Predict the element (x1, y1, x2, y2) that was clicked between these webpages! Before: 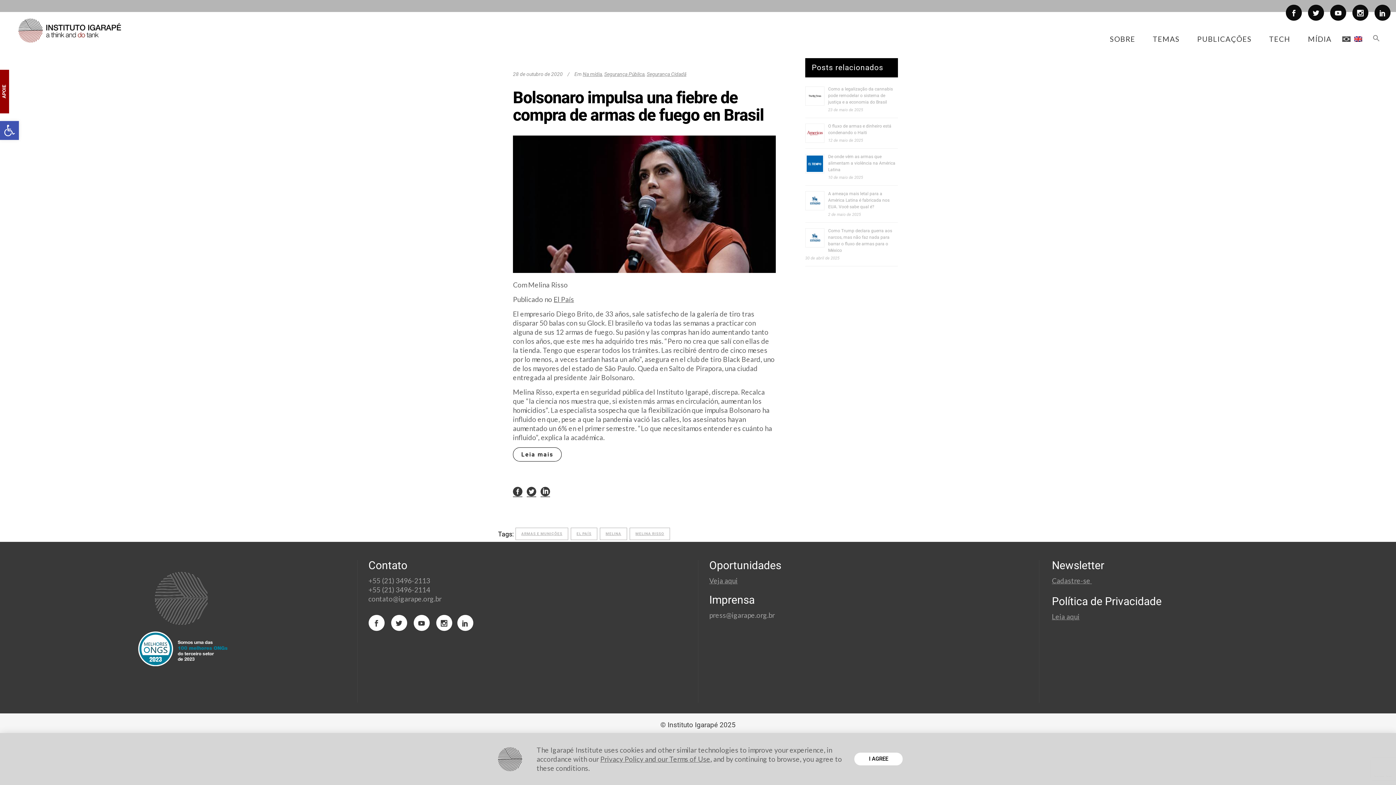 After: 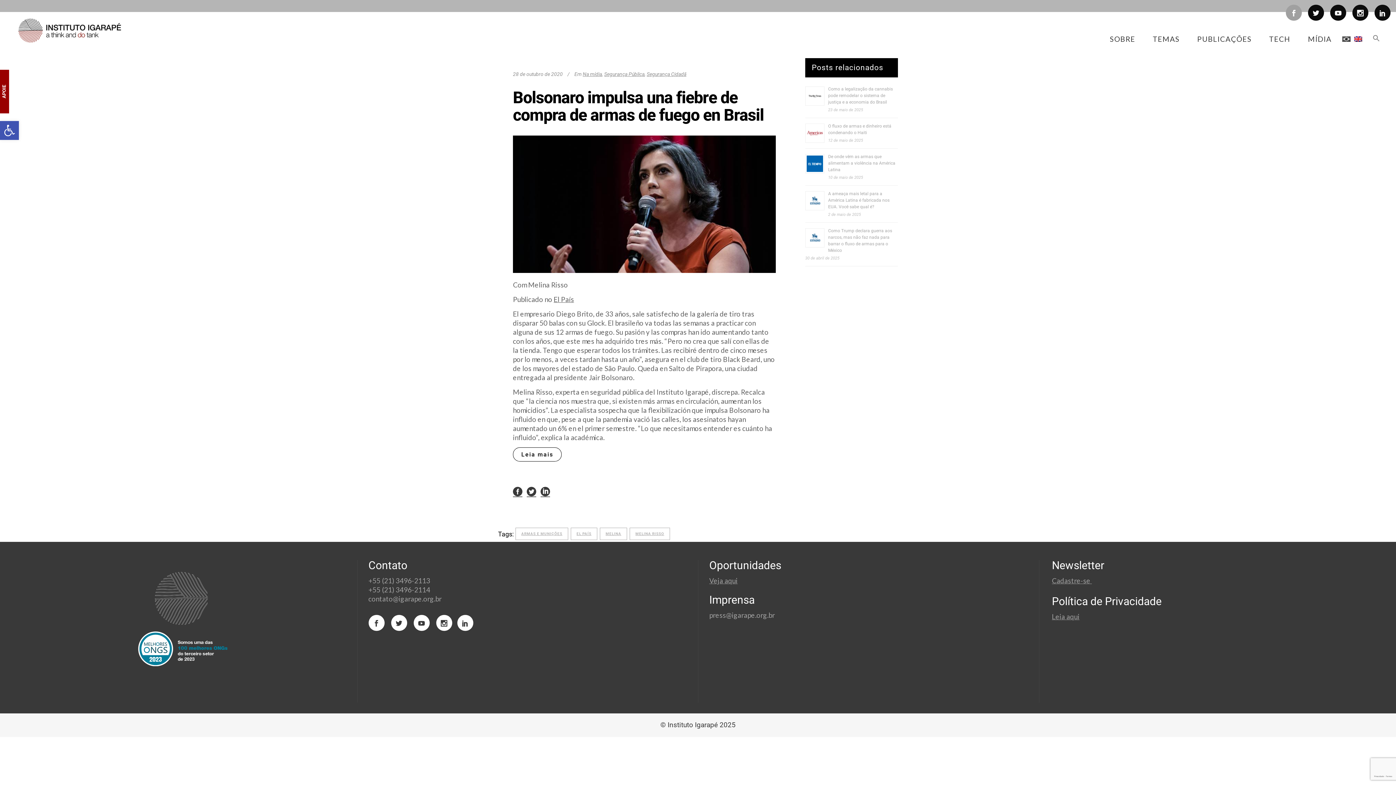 Action: bbox: (1286, 9, 1302, 14)